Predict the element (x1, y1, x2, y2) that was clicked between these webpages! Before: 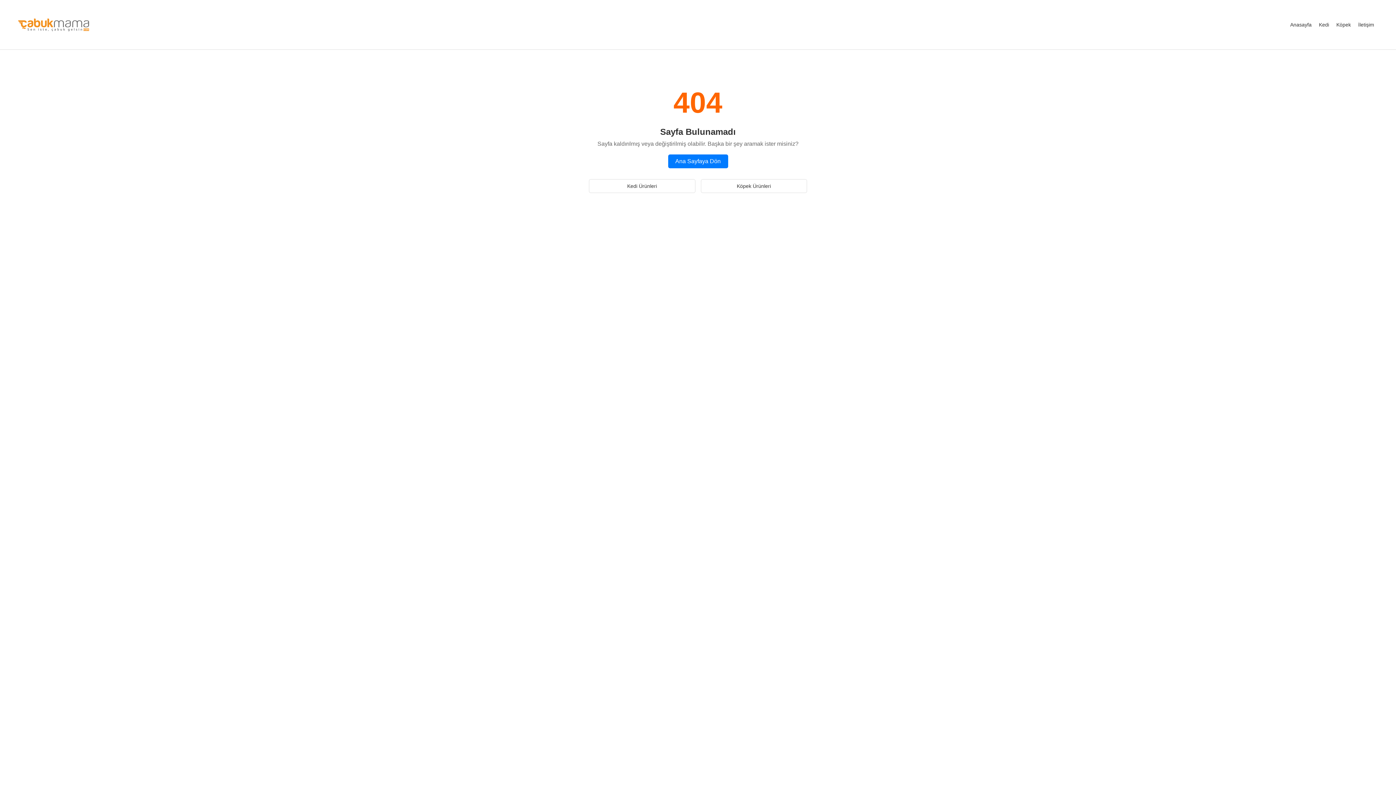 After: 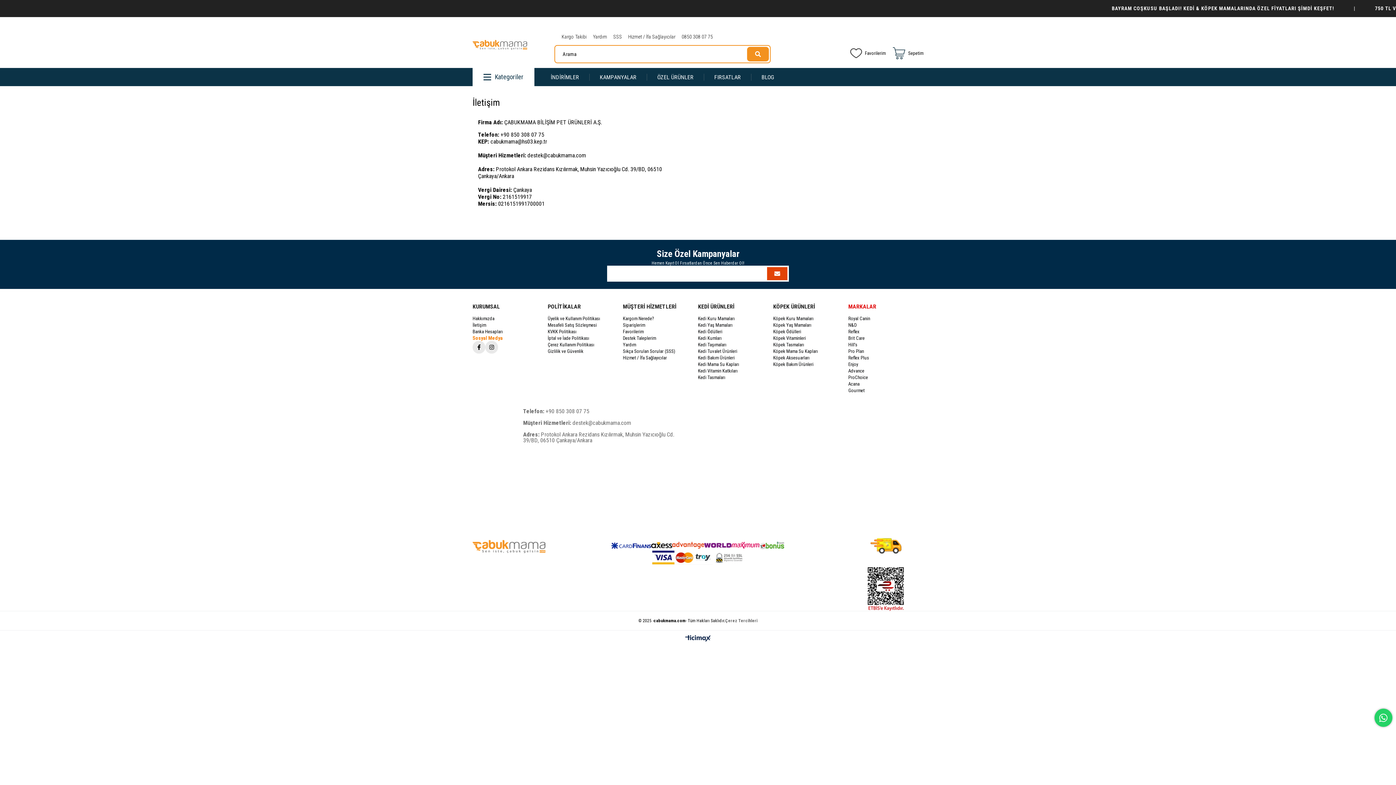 Action: label: İletişim bbox: (1354, 18, 1378, 31)